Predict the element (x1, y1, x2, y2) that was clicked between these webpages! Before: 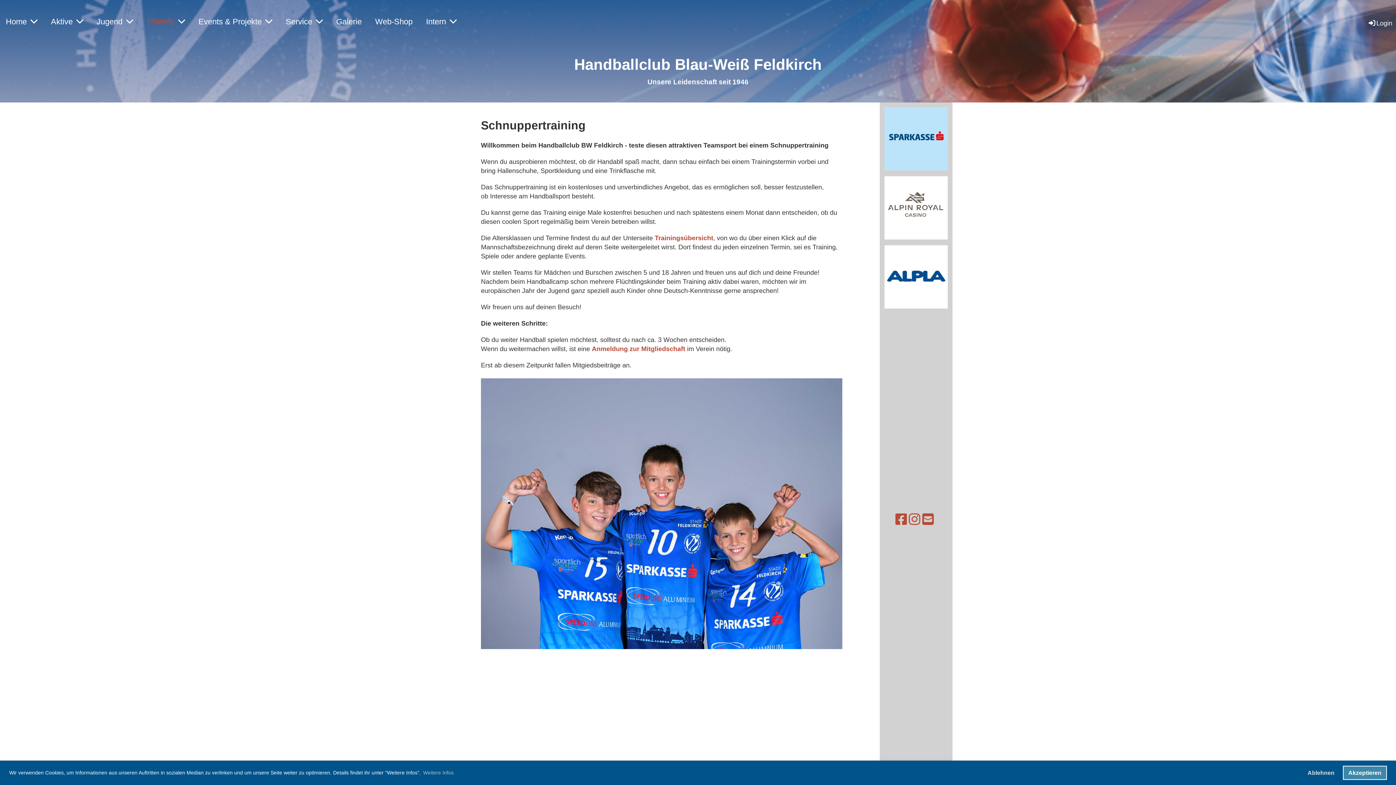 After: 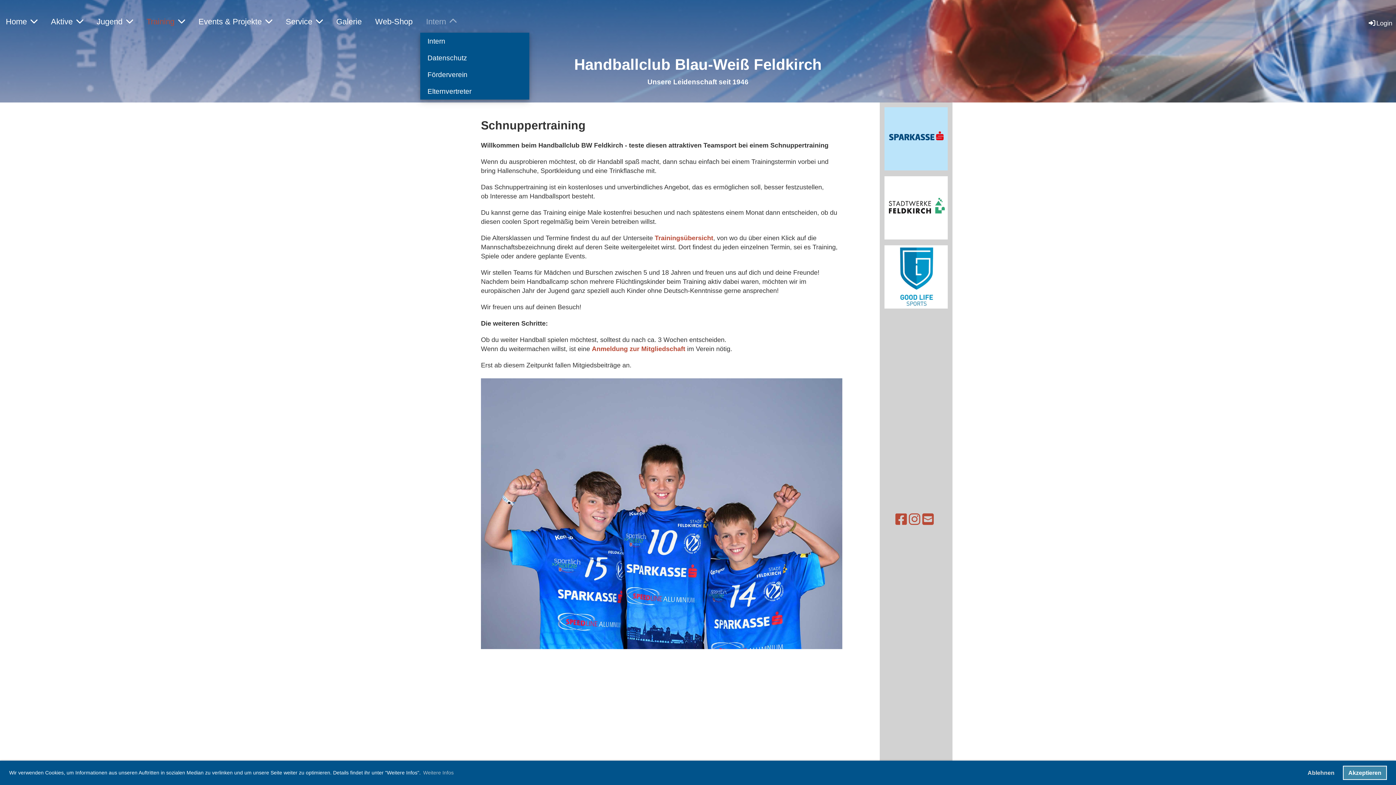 Action: bbox: (420, 14, 462, 29) label: Intern